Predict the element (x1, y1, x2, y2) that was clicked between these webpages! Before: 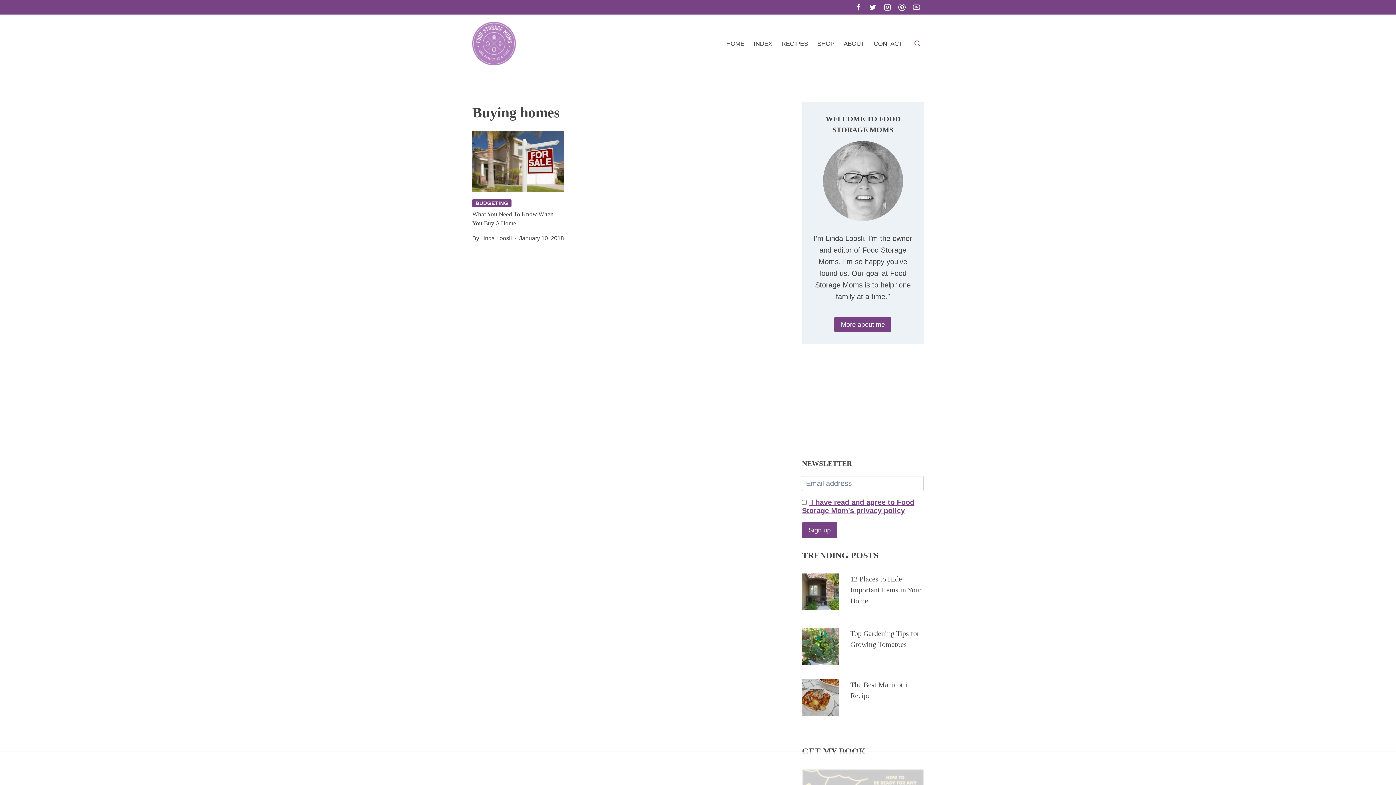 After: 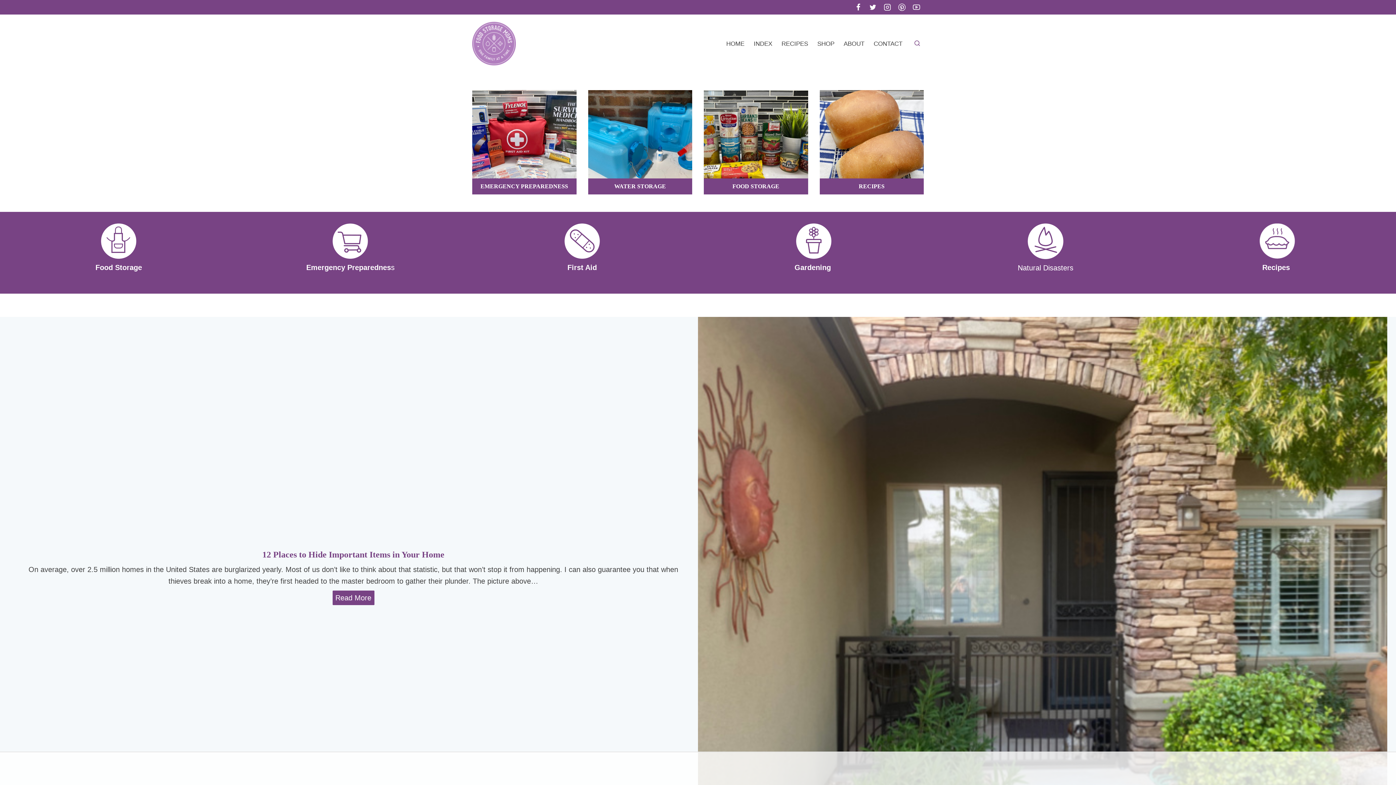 Action: label: Linda Loosli bbox: (480, 235, 512, 241)